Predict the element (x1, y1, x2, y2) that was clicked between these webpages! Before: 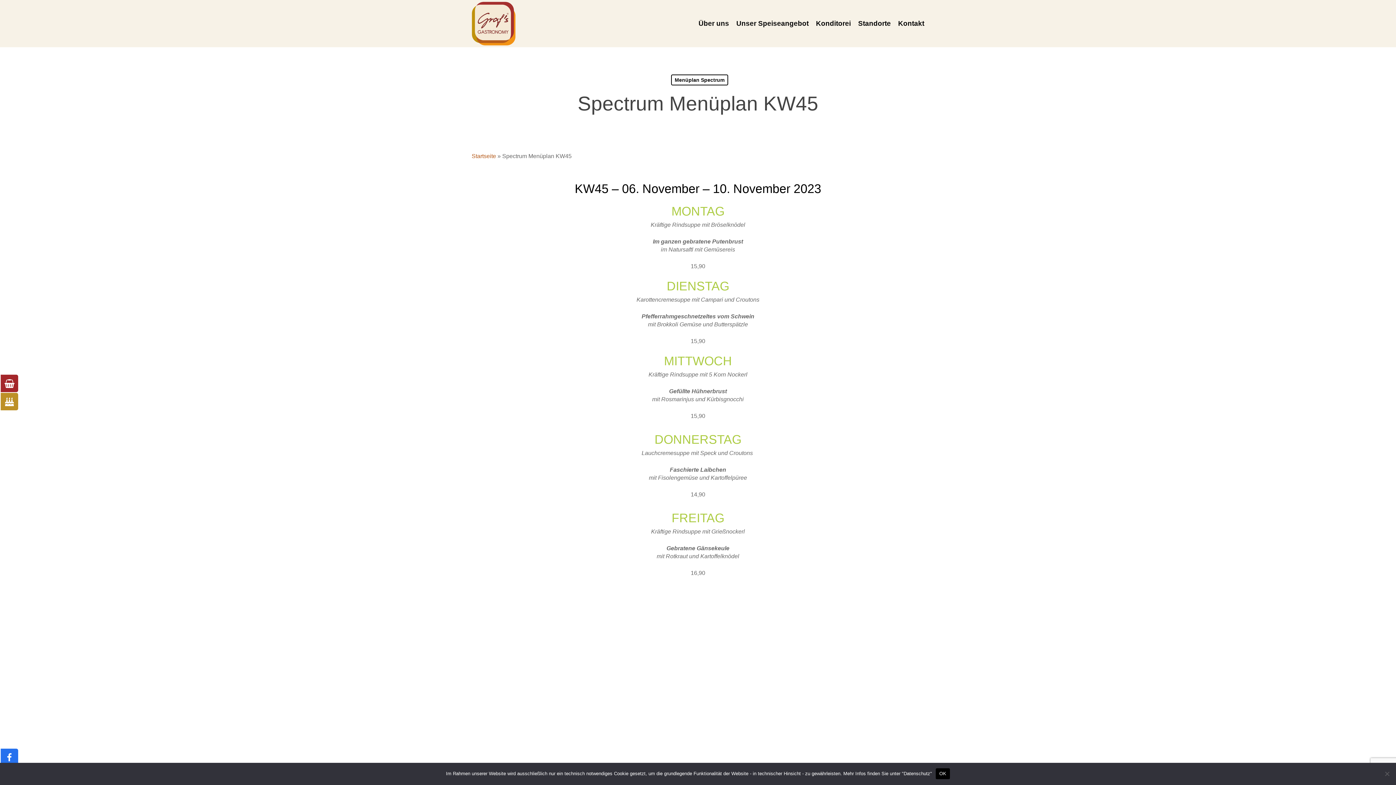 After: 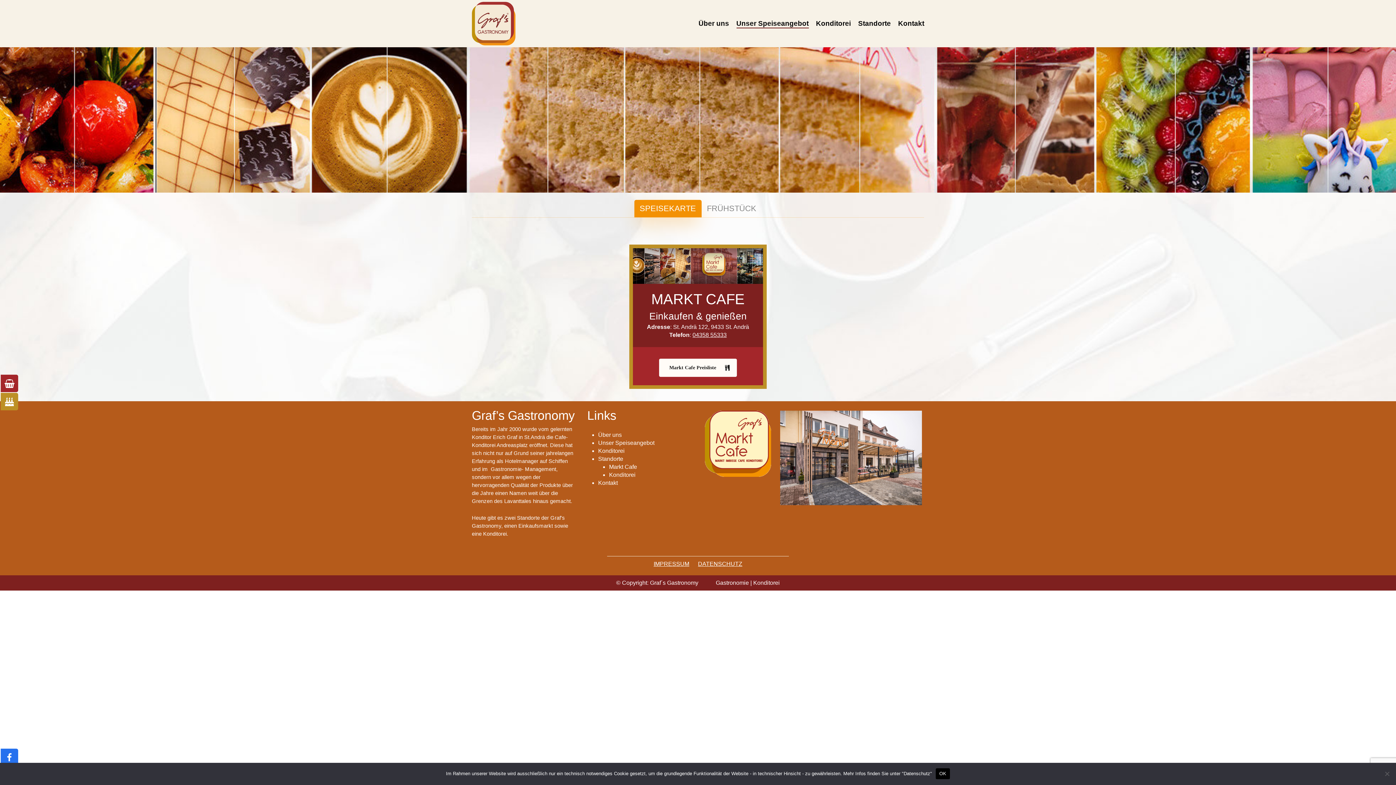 Action: label: Unser Speiseangebot bbox: (736, 20, 808, 27)